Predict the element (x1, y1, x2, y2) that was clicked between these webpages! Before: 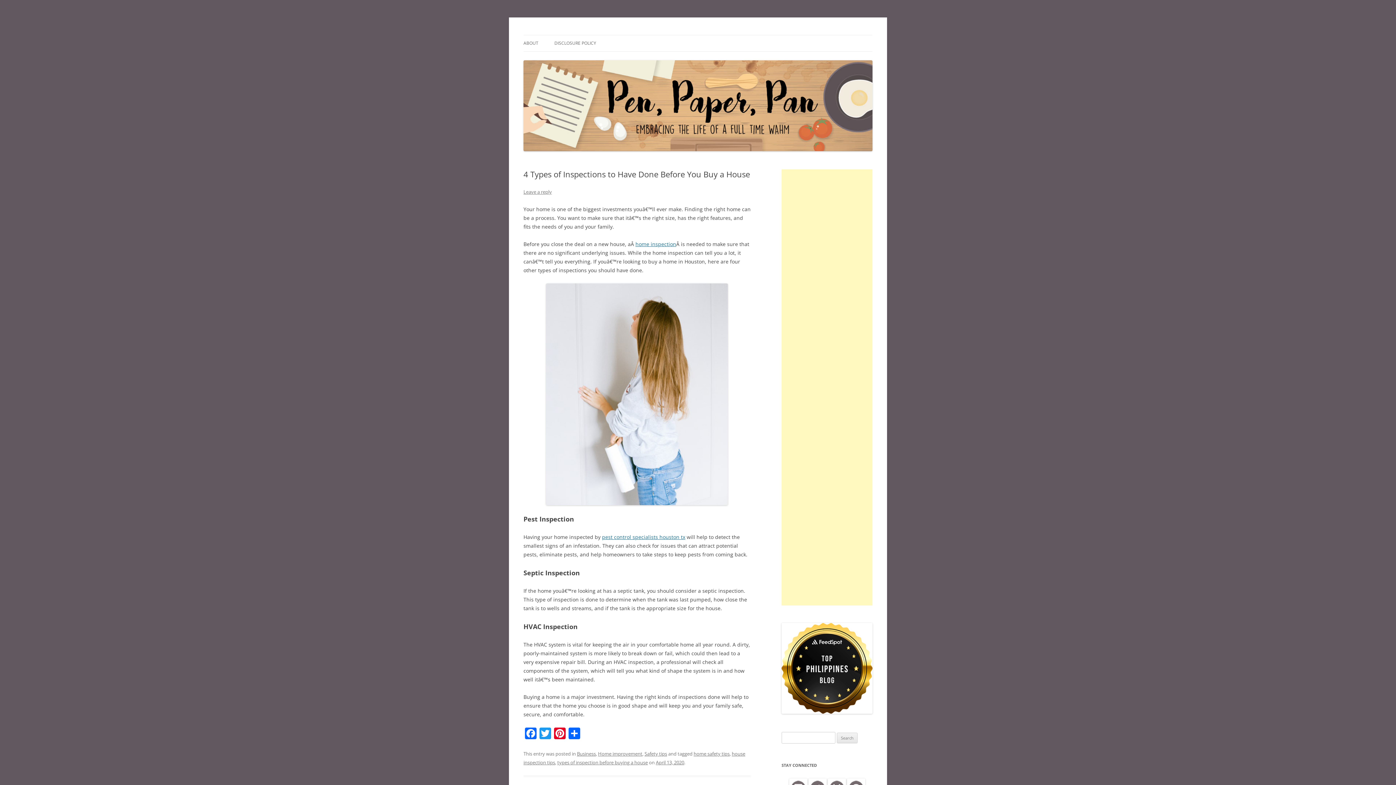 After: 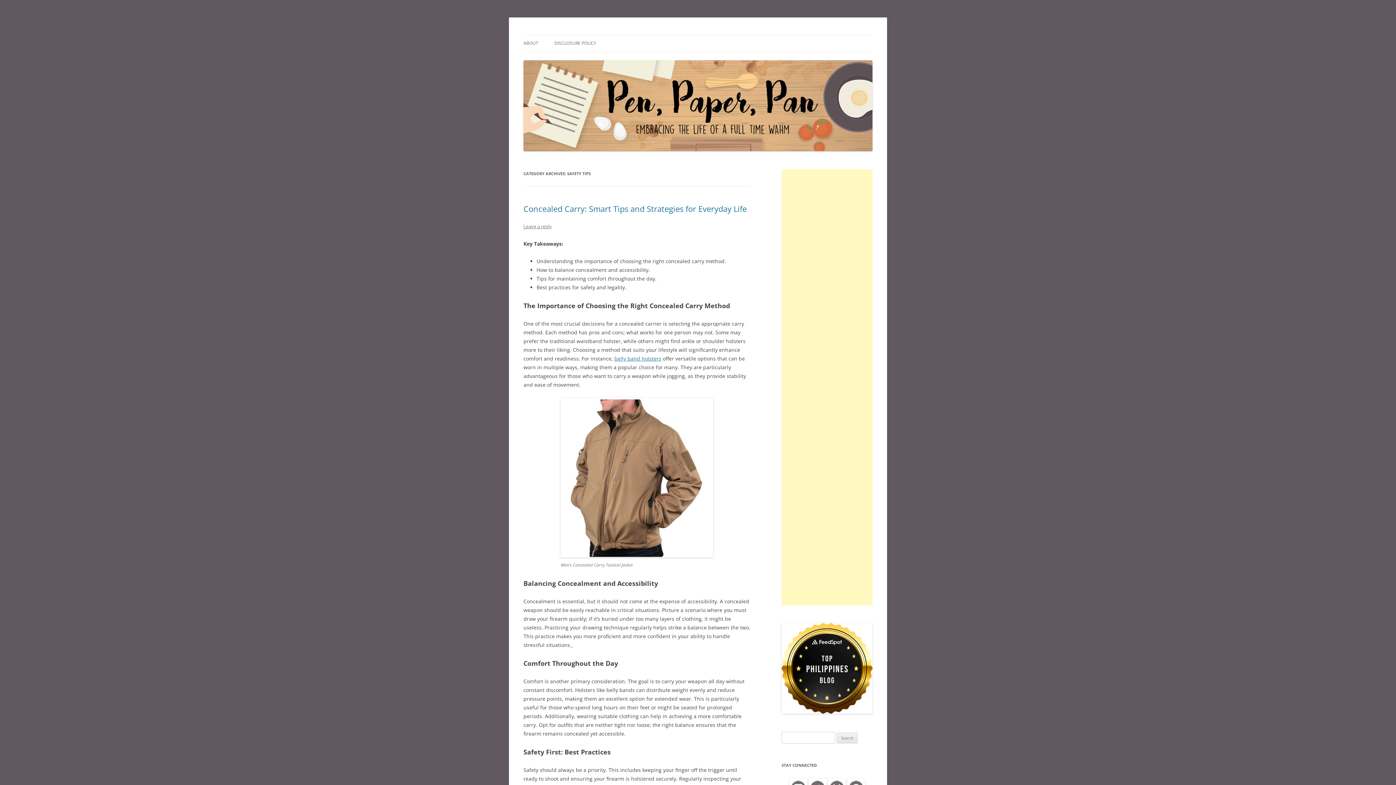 Action: label: Safety tips bbox: (644, 750, 667, 757)